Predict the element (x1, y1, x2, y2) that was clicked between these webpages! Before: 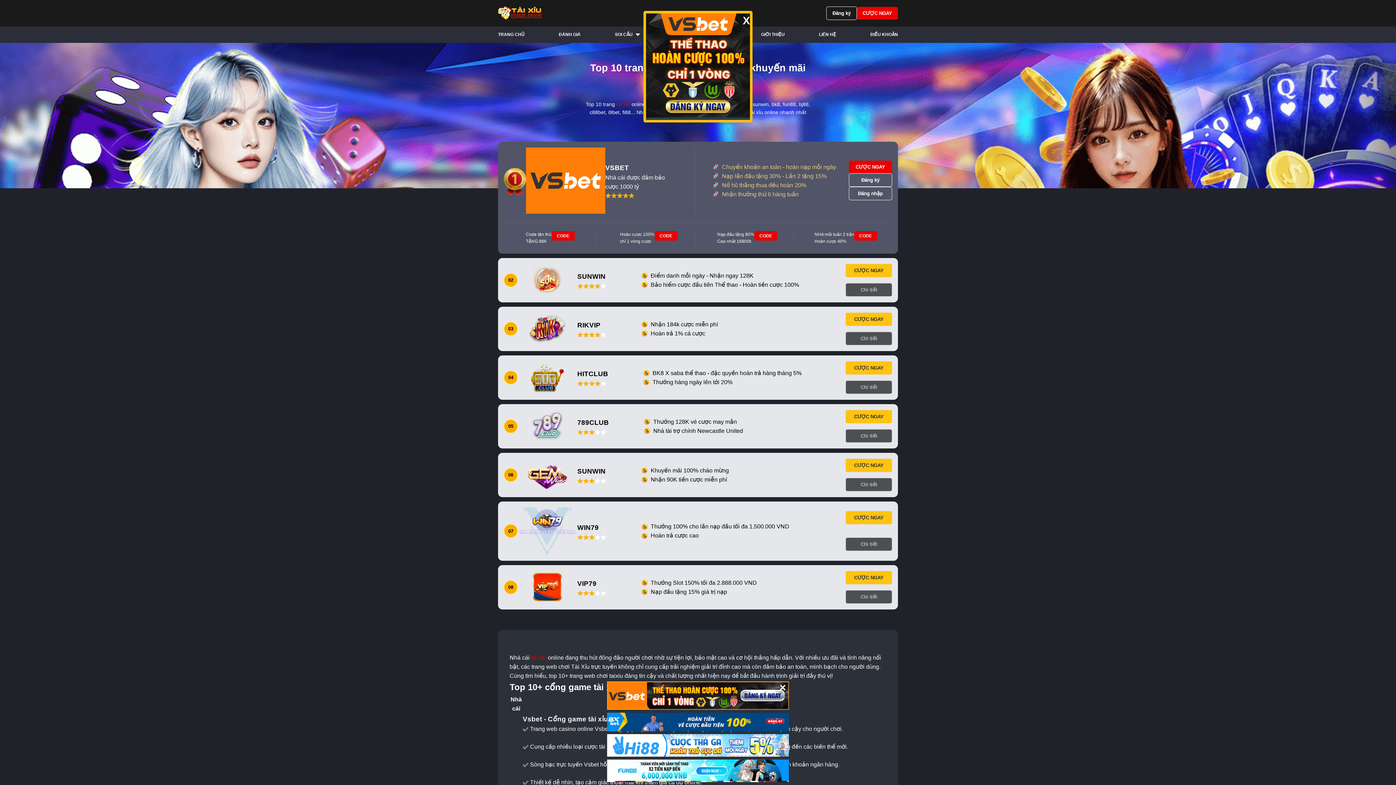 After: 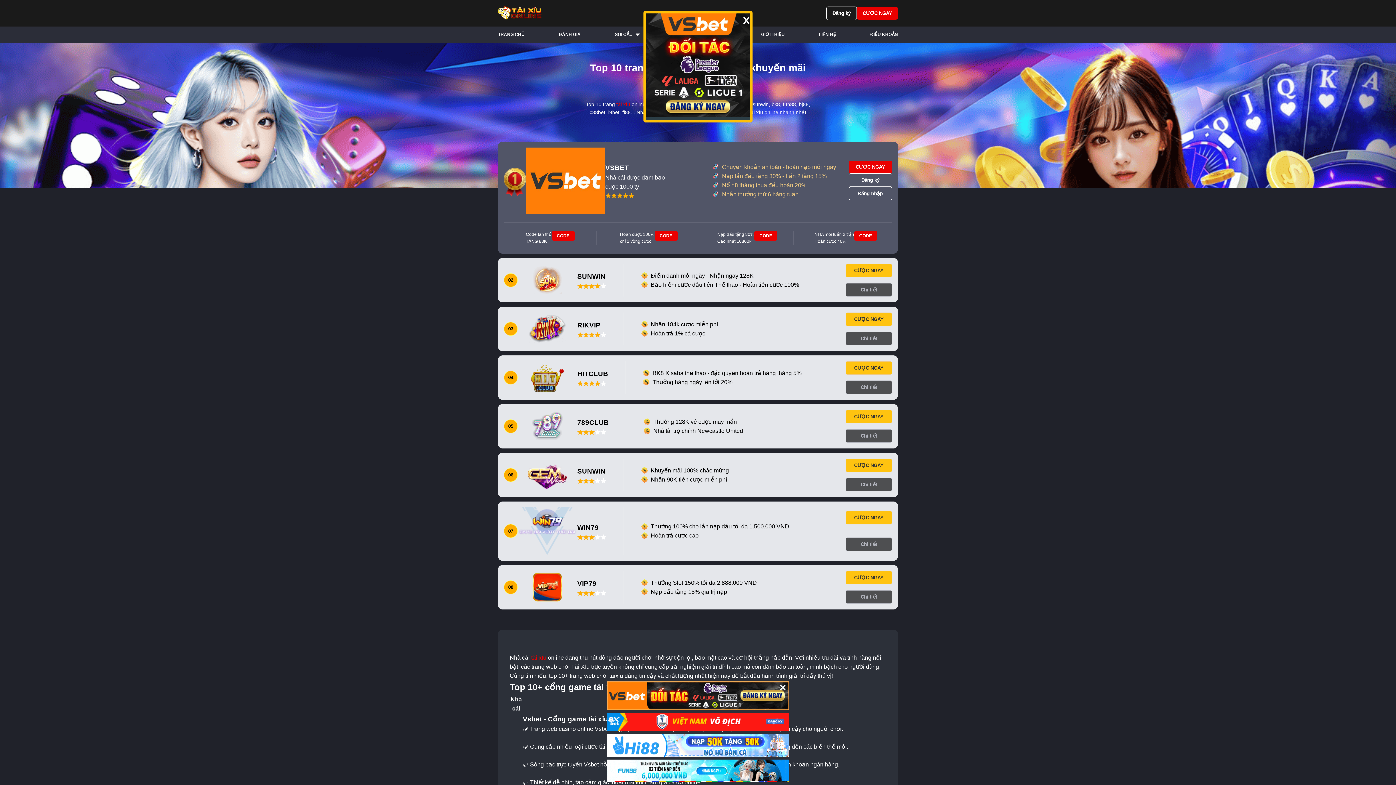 Action: bbox: (607, 681, 789, 710)